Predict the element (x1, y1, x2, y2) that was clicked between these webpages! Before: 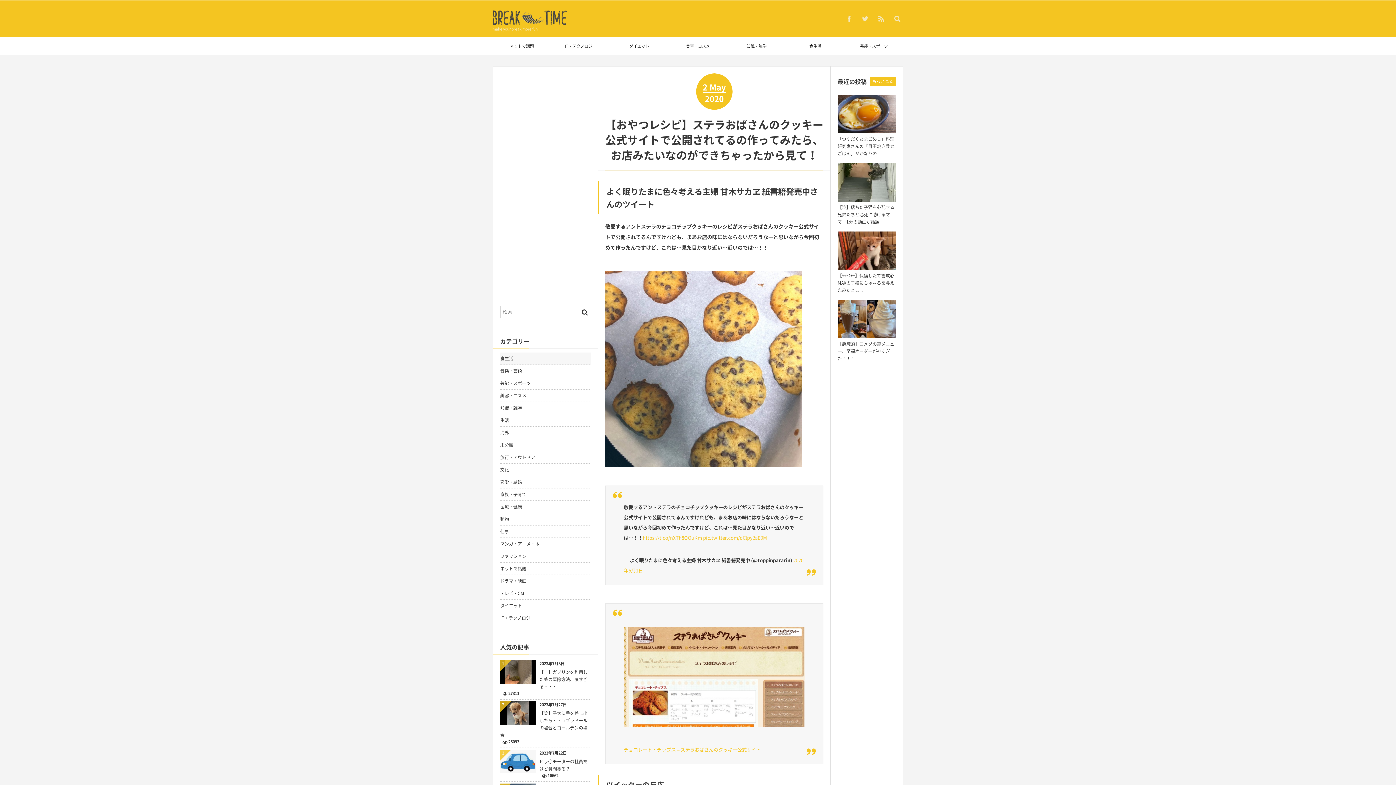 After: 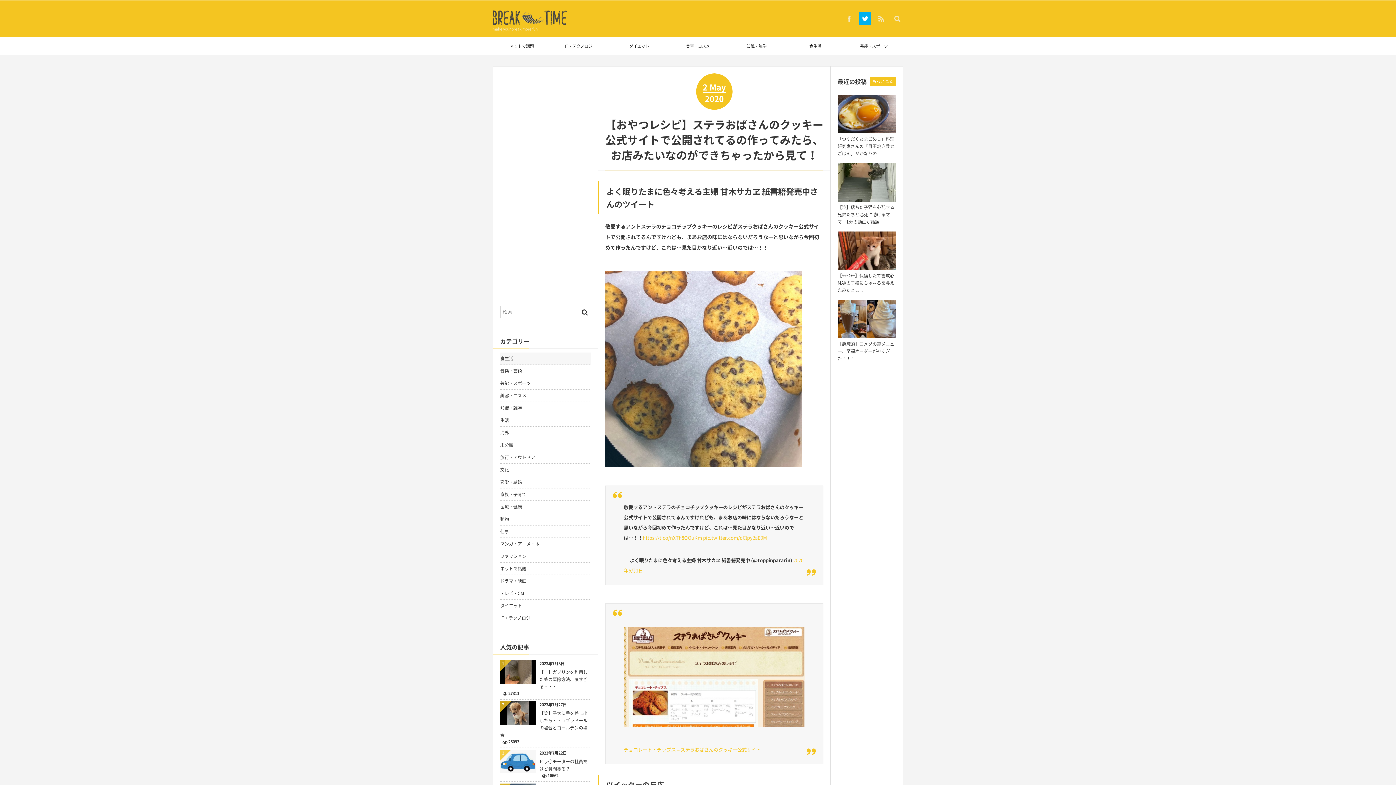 Action: bbox: (859, 12, 871, 24)